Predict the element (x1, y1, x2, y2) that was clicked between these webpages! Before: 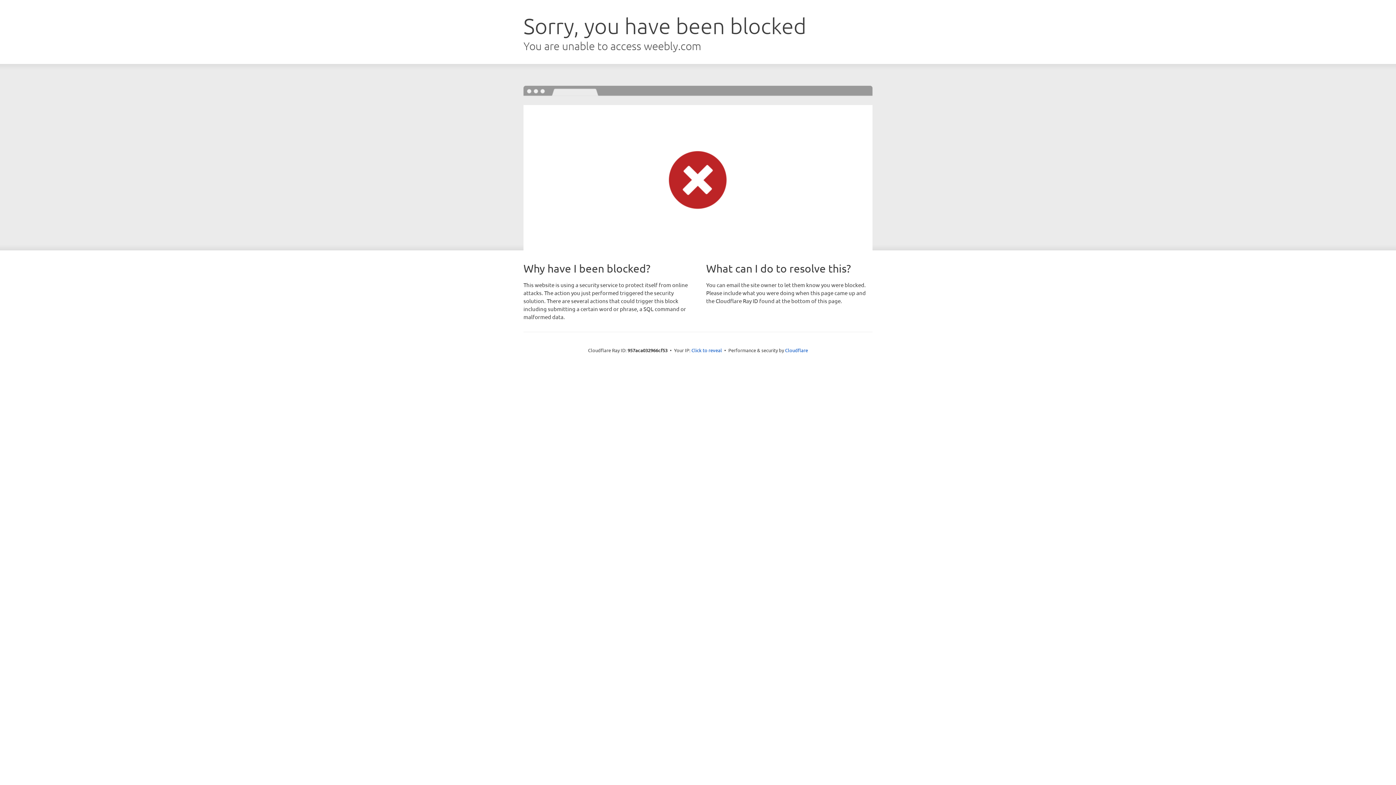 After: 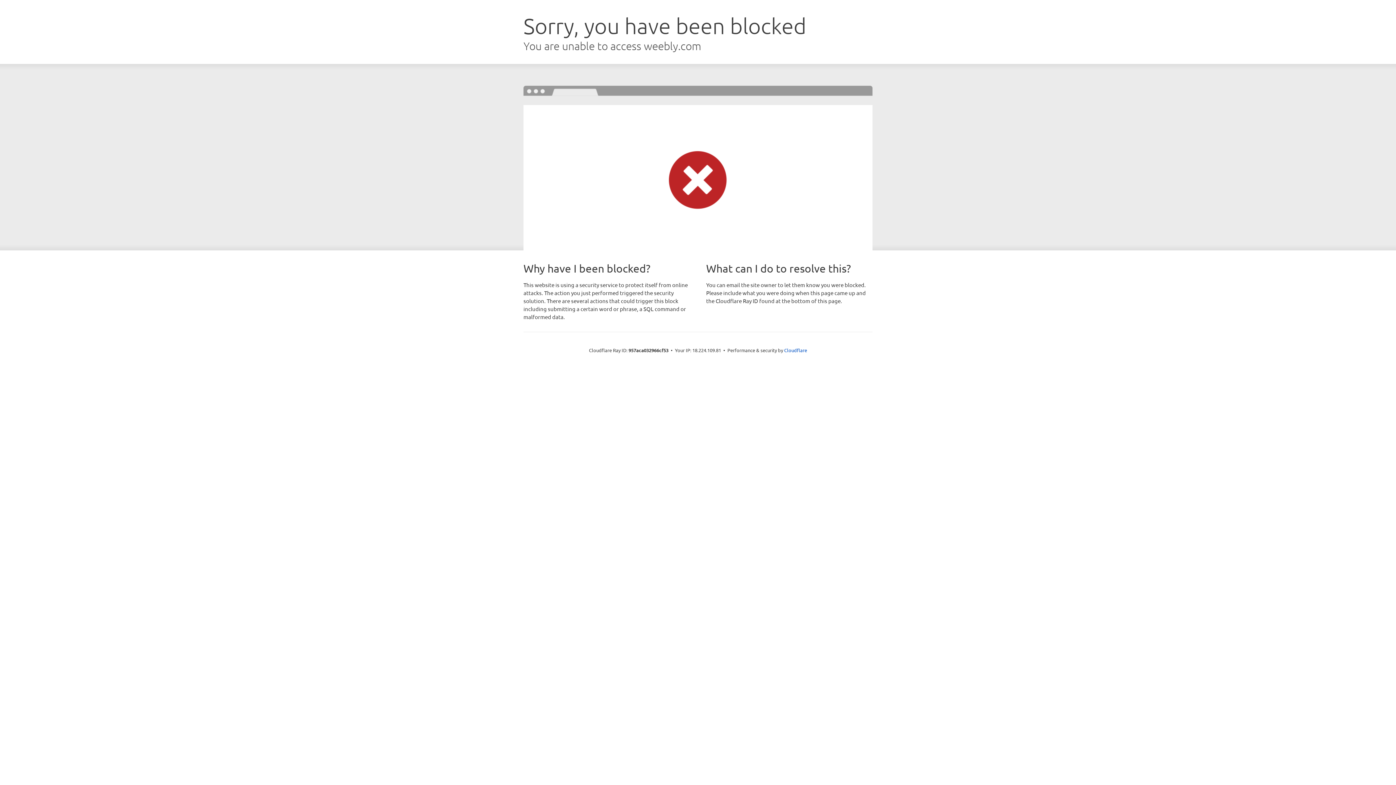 Action: label: Click to reveal bbox: (691, 346, 722, 353)